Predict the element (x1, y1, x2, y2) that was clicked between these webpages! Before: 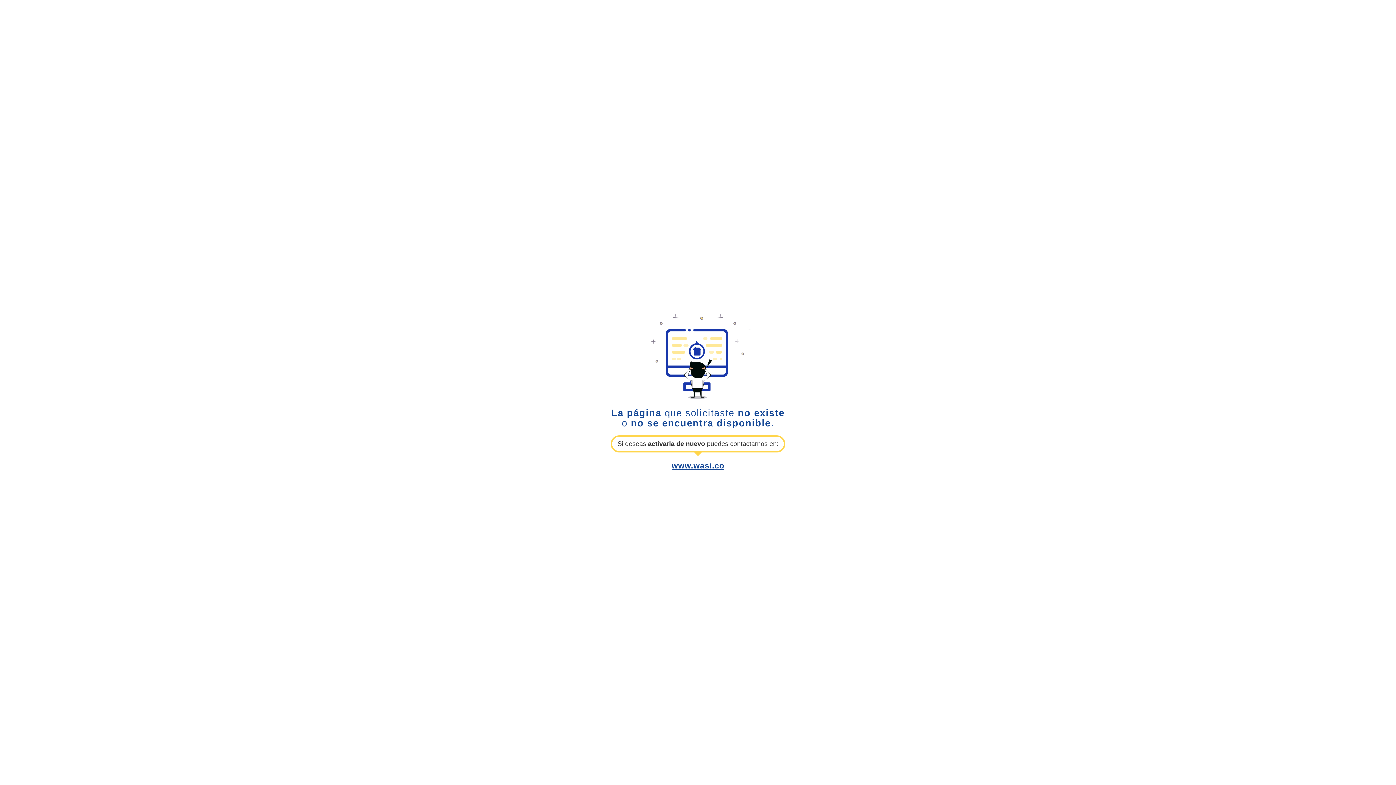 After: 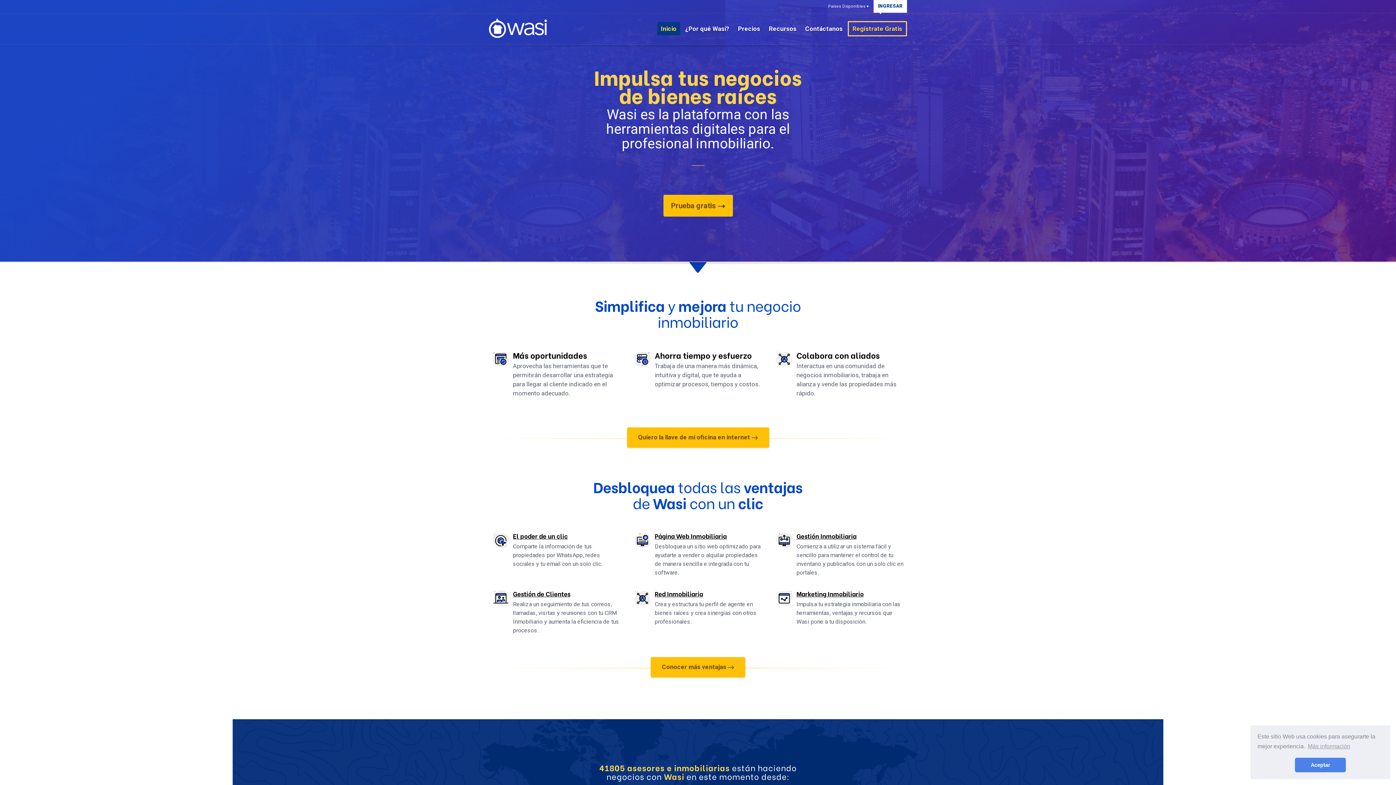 Action: bbox: (671, 461, 724, 470) label: www.wasi.co